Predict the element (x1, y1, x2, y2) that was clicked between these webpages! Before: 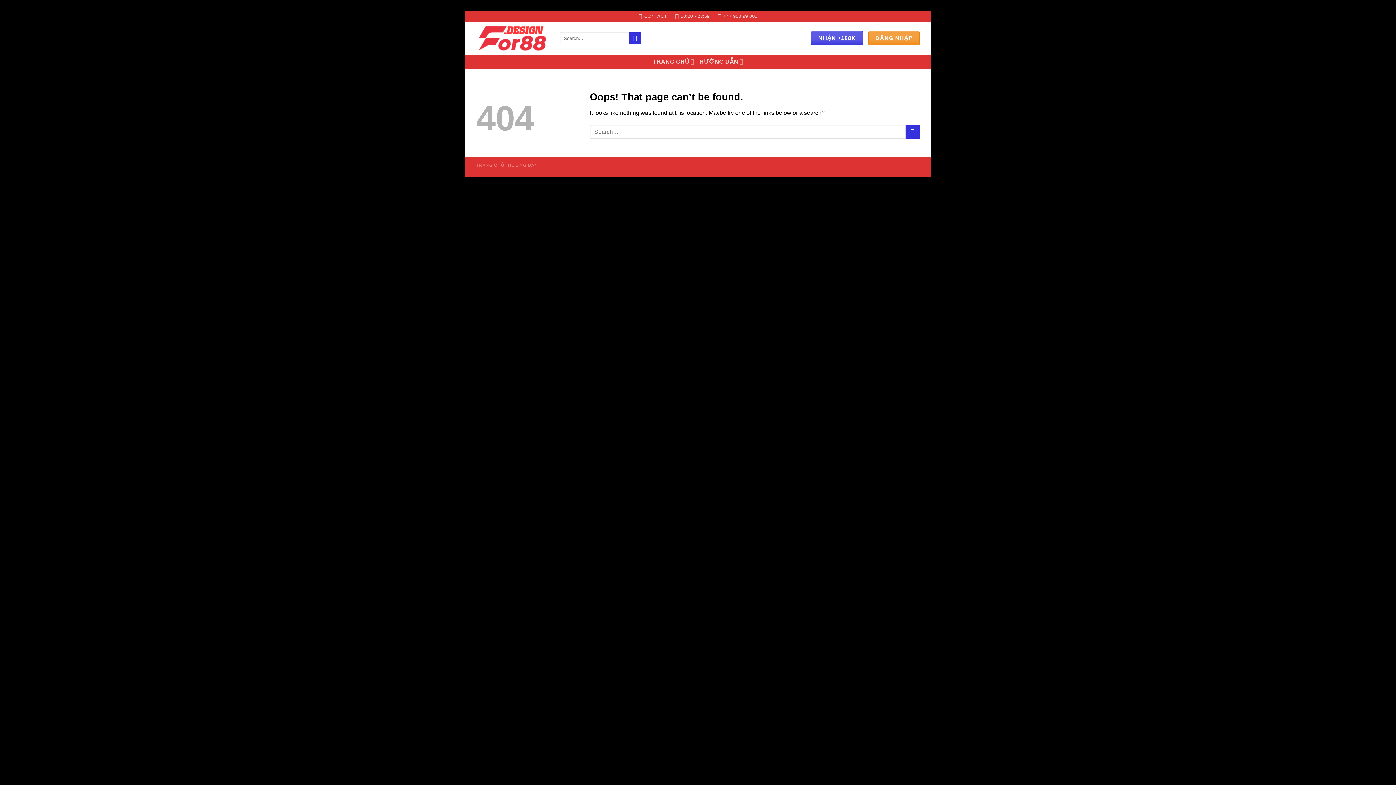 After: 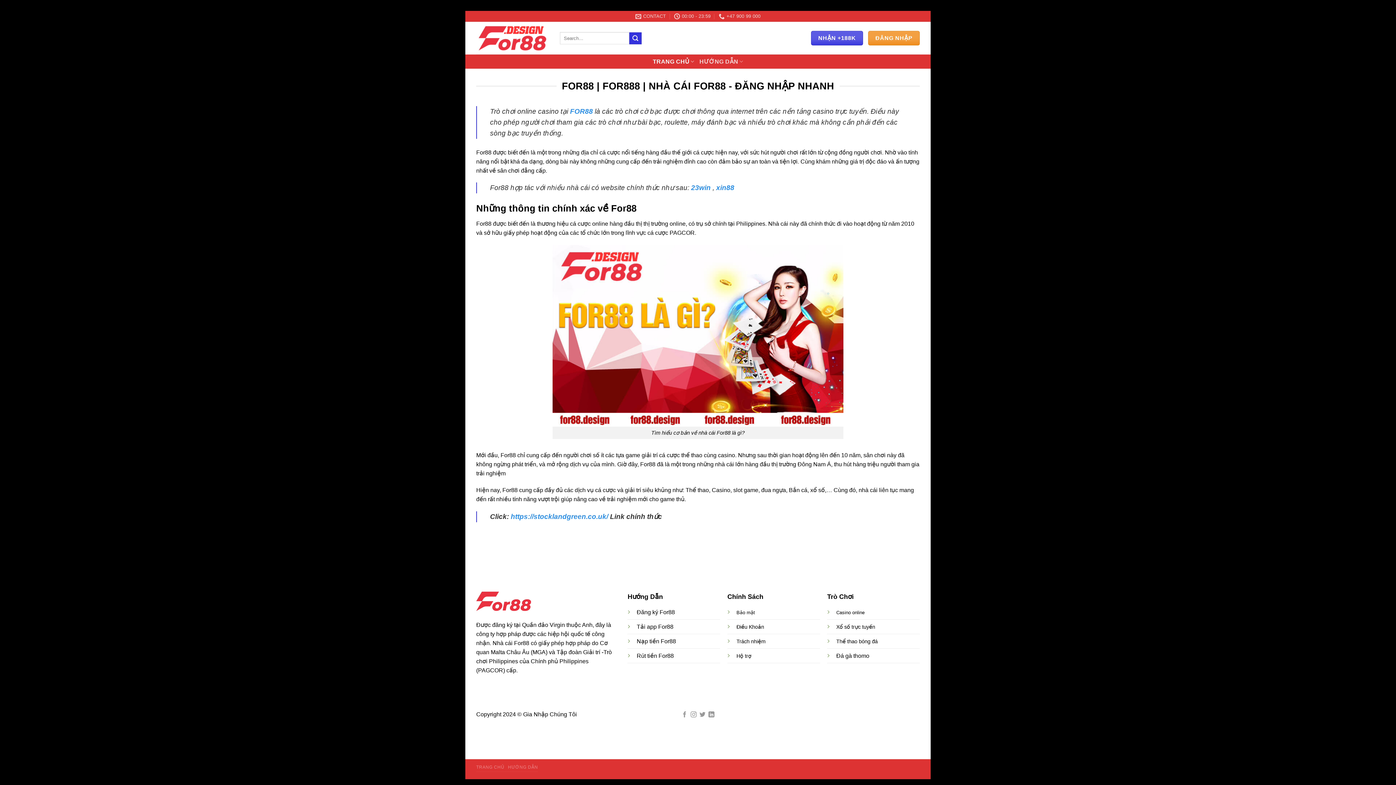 Action: bbox: (652, 54, 694, 68) label: TRANG CHỦ